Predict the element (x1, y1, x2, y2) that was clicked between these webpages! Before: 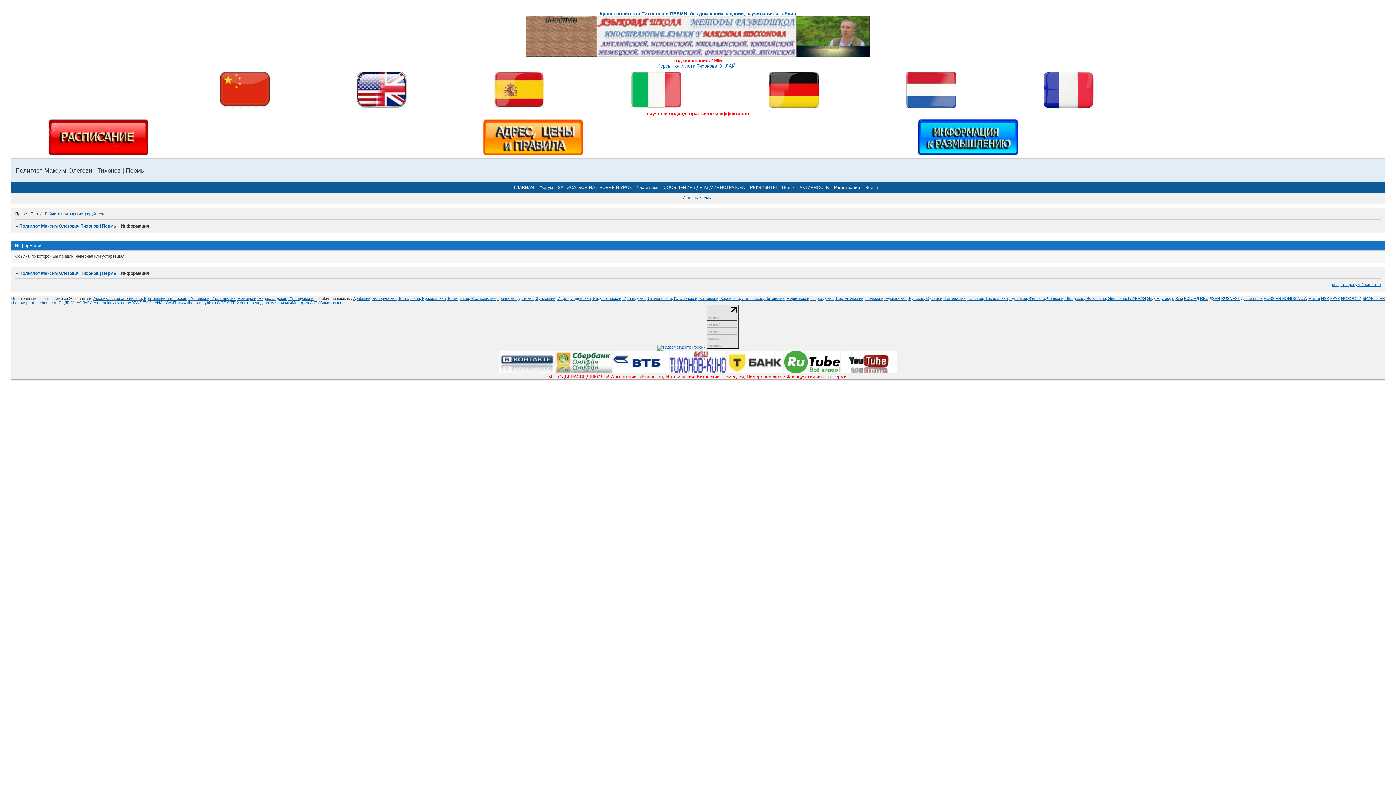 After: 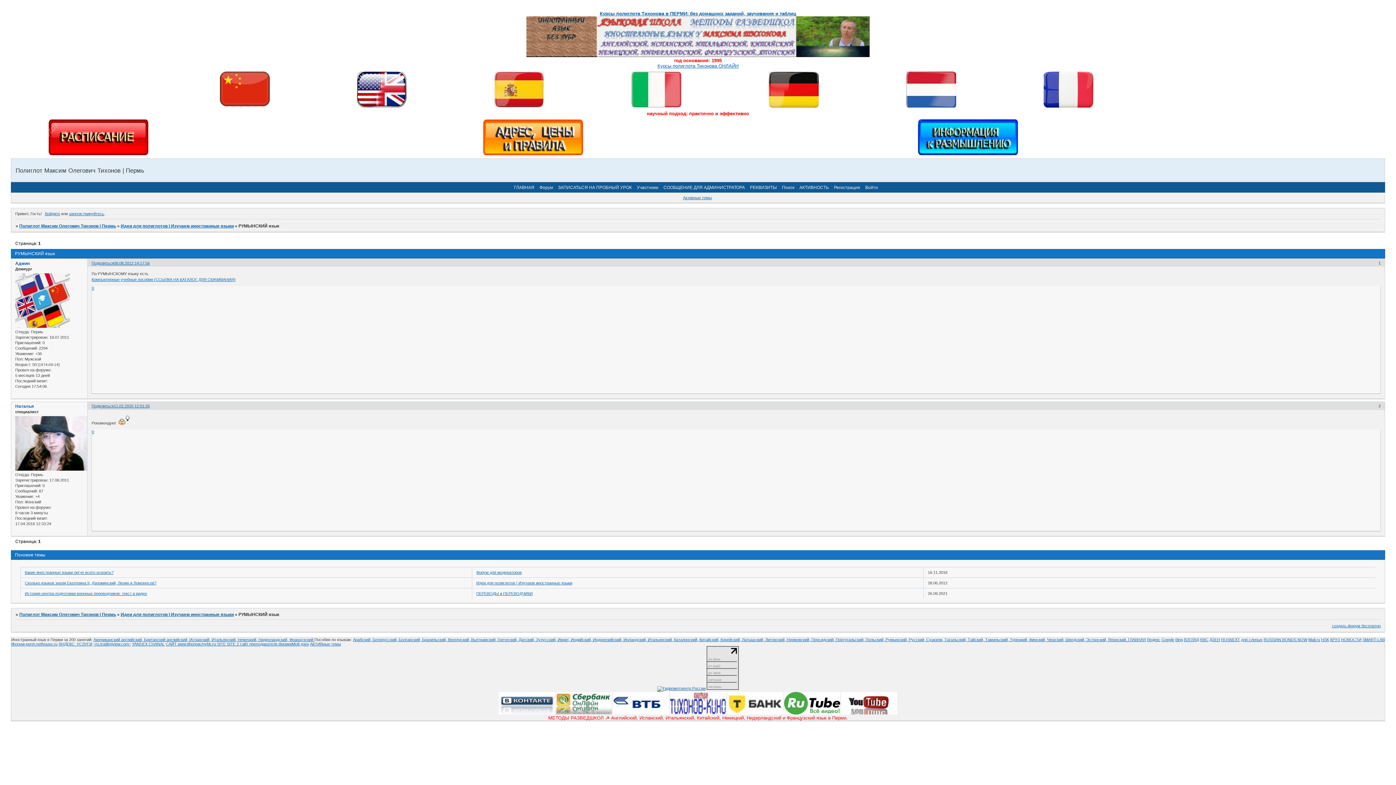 Action: label: Румынский,  bbox: (885, 296, 909, 300)